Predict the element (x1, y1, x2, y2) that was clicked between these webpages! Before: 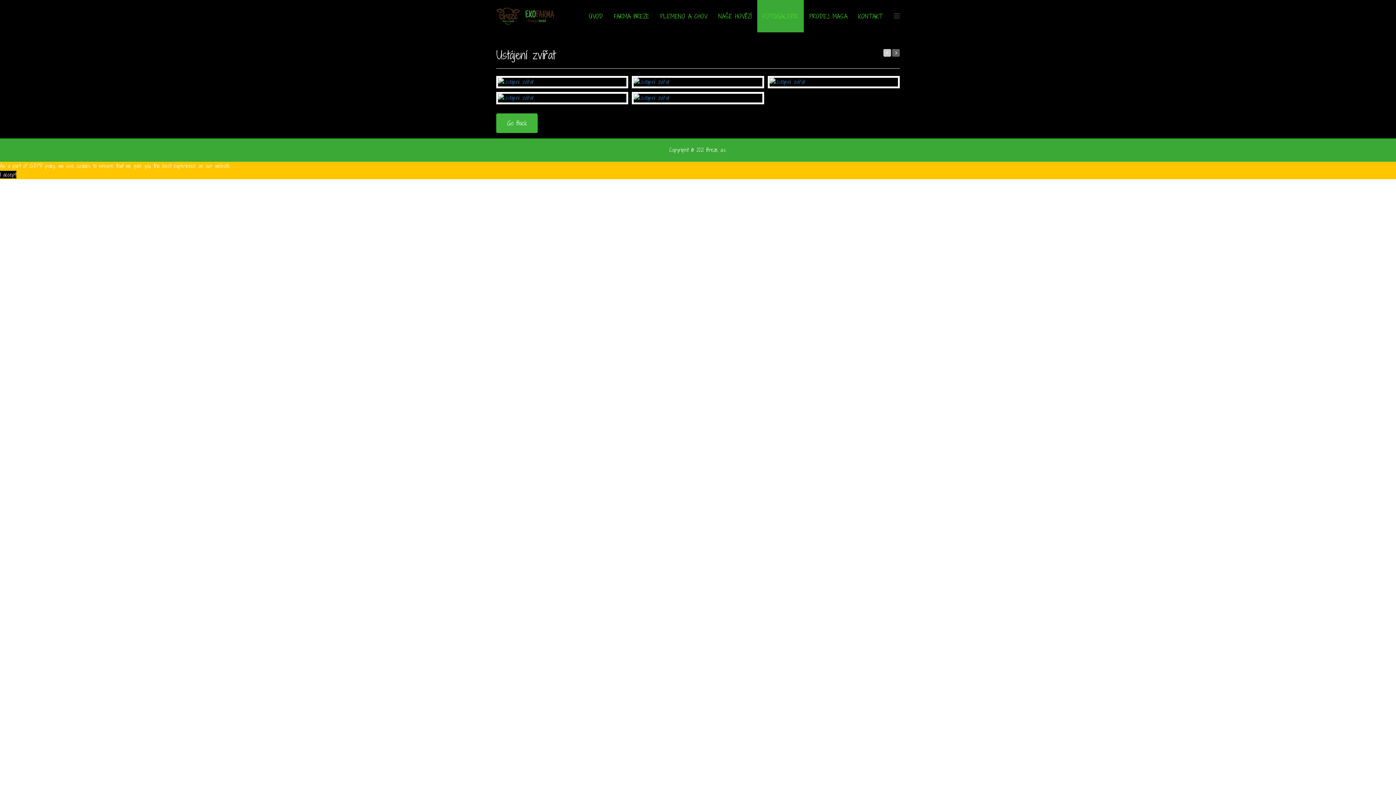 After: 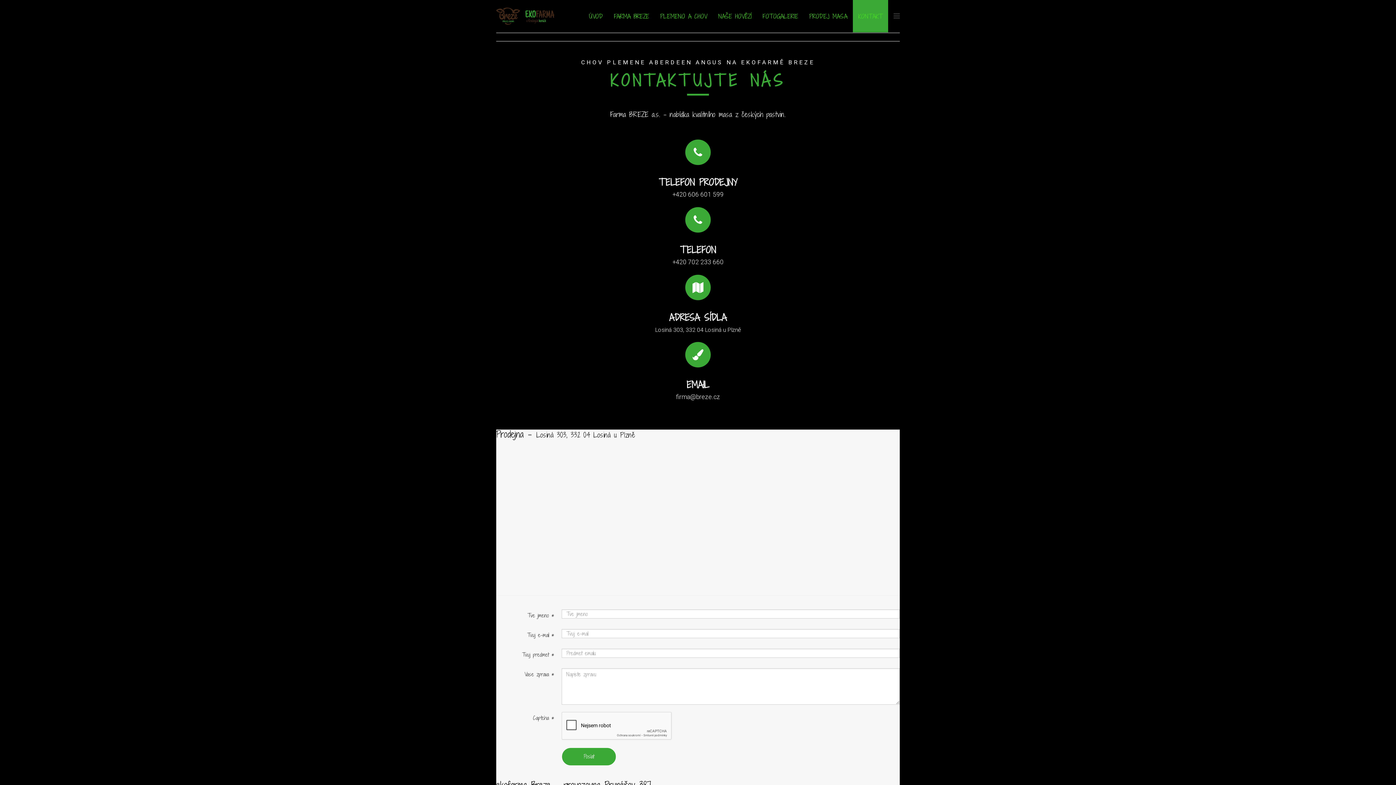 Action: label: KONTAKT bbox: (853, 0, 888, 32)